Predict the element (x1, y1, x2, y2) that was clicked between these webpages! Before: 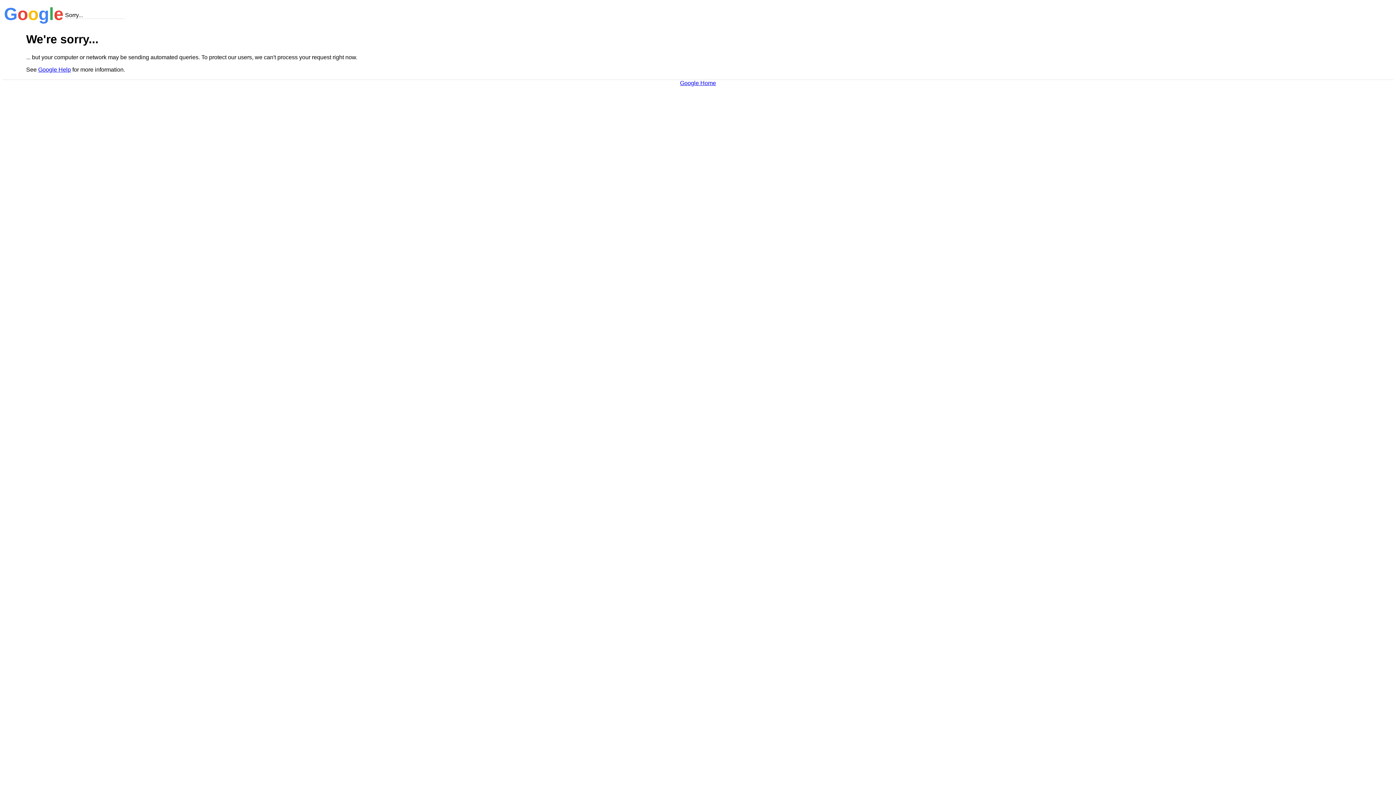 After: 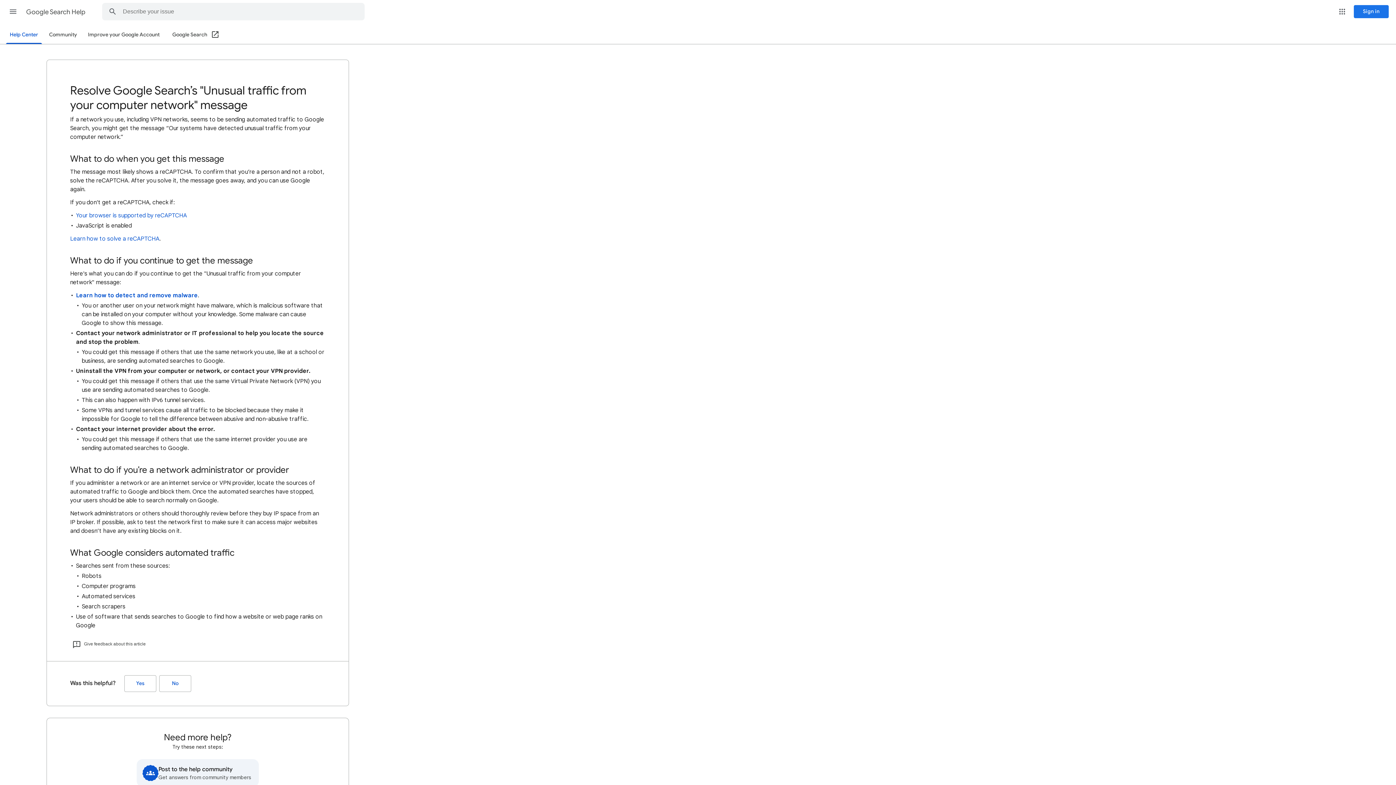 Action: bbox: (38, 66, 70, 72) label: Google Help